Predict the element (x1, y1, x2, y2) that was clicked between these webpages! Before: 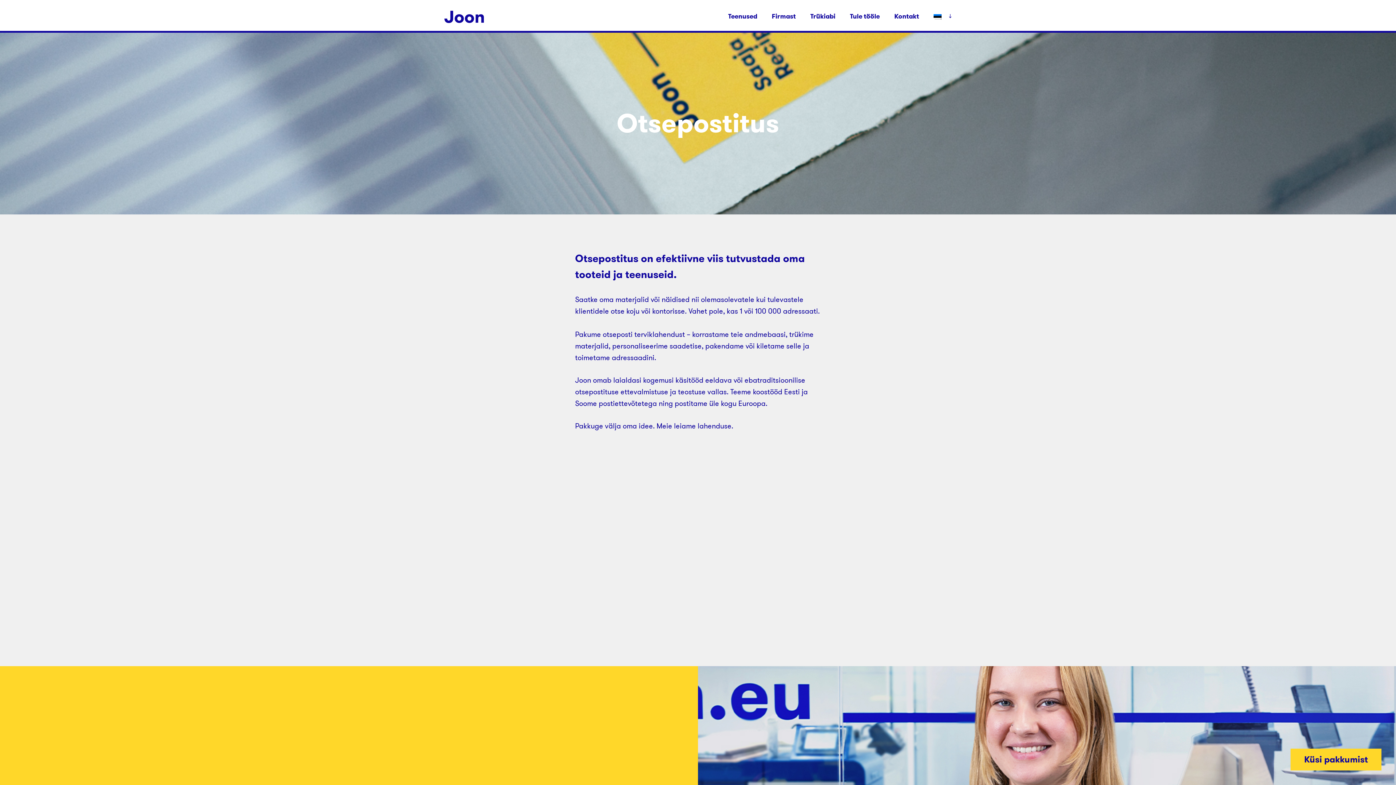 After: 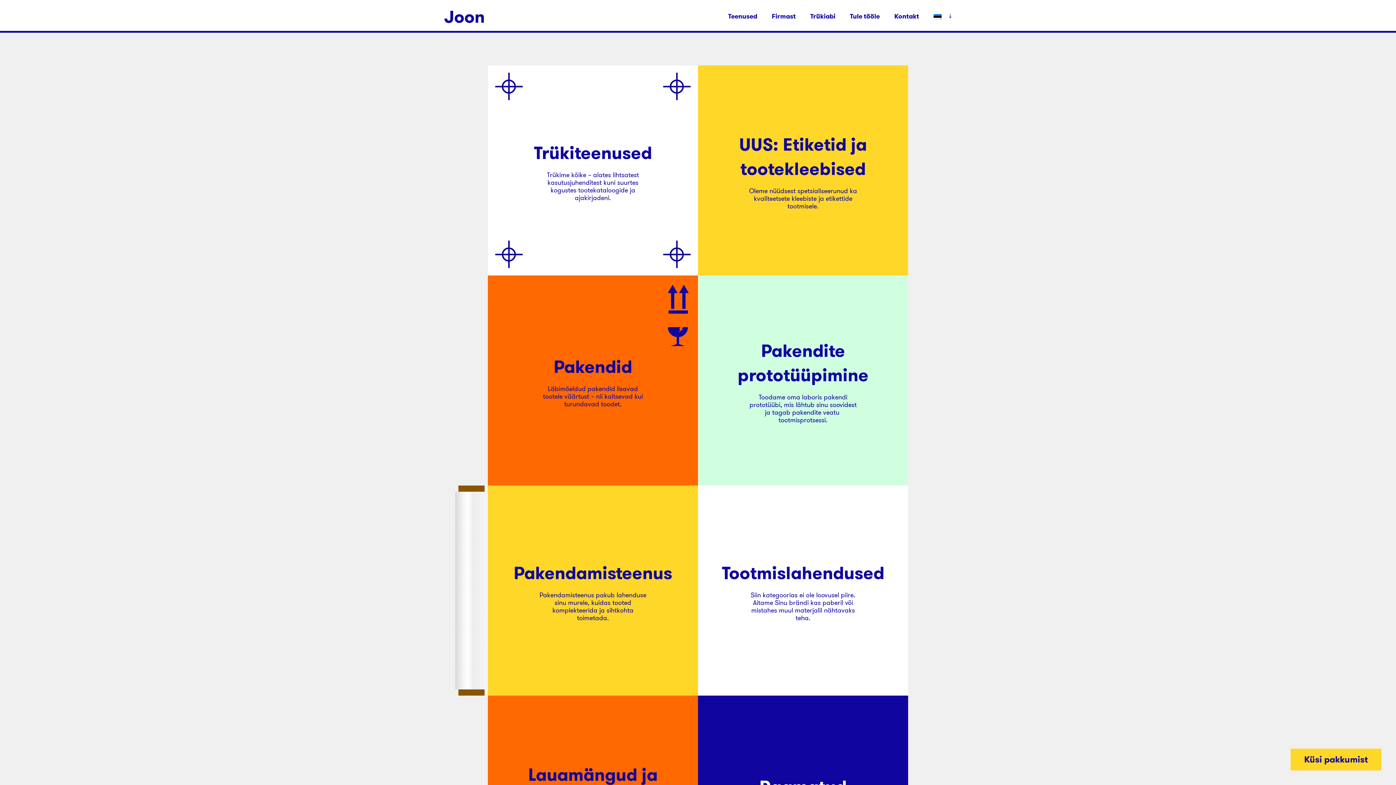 Action: bbox: (444, 7, 484, 25)